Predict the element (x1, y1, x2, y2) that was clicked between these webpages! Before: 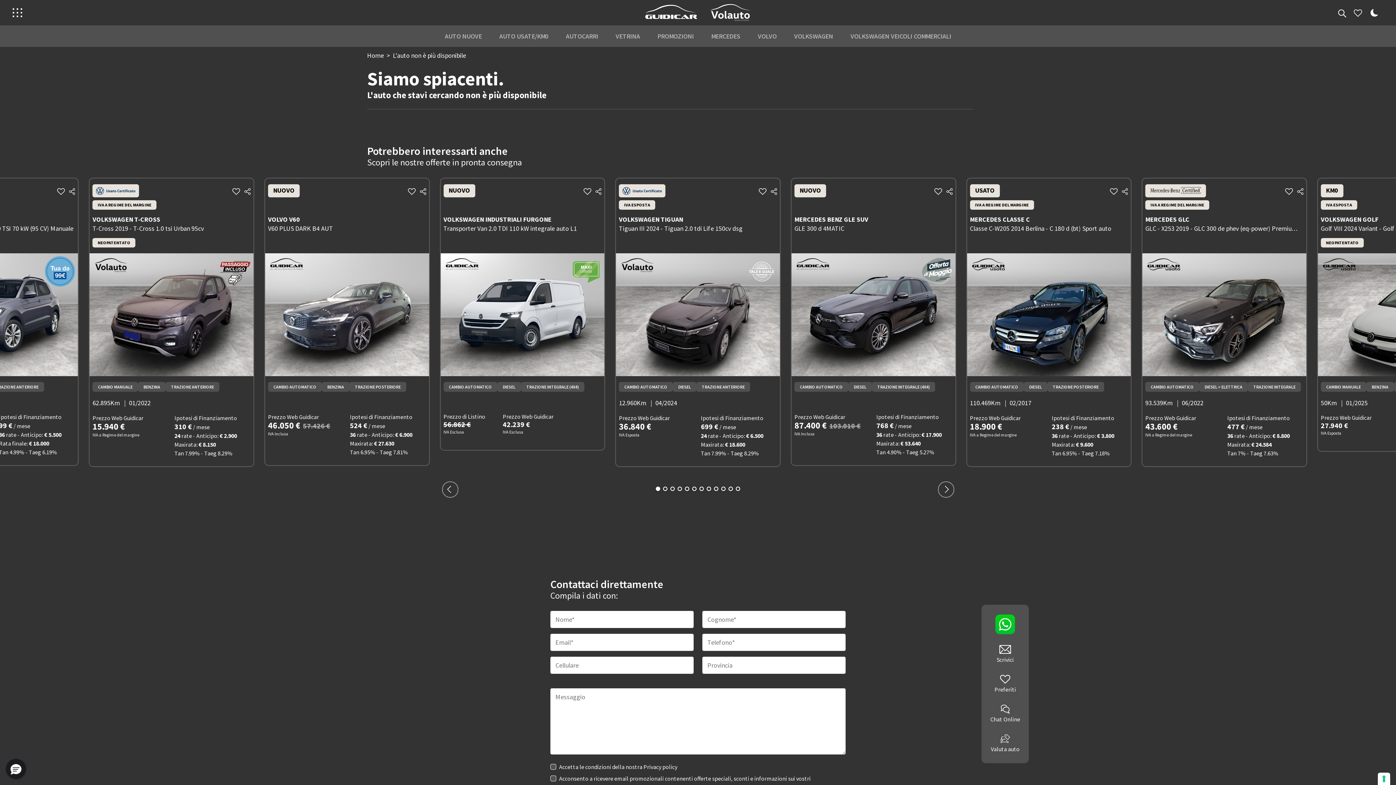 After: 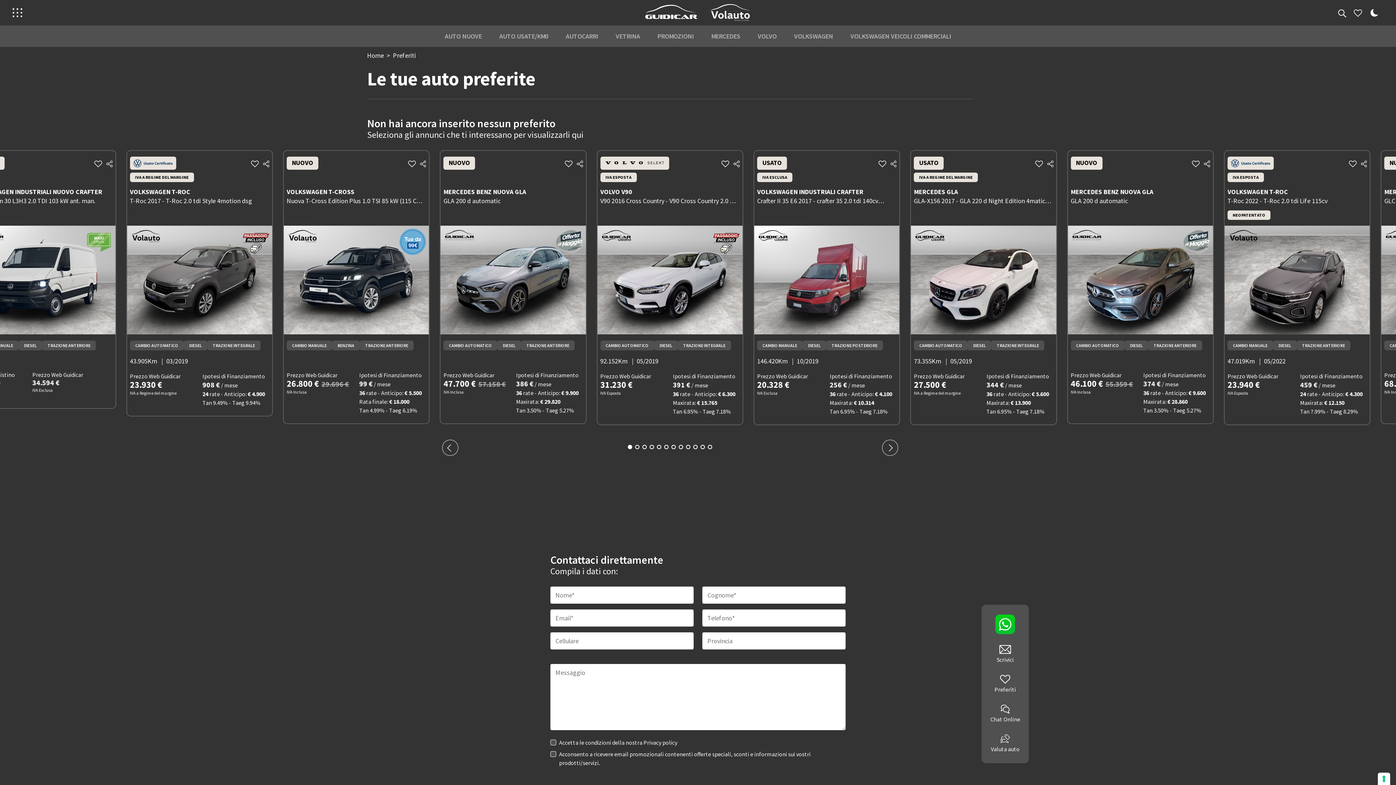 Action: label: Preferiti bbox: (987, 675, 1023, 694)